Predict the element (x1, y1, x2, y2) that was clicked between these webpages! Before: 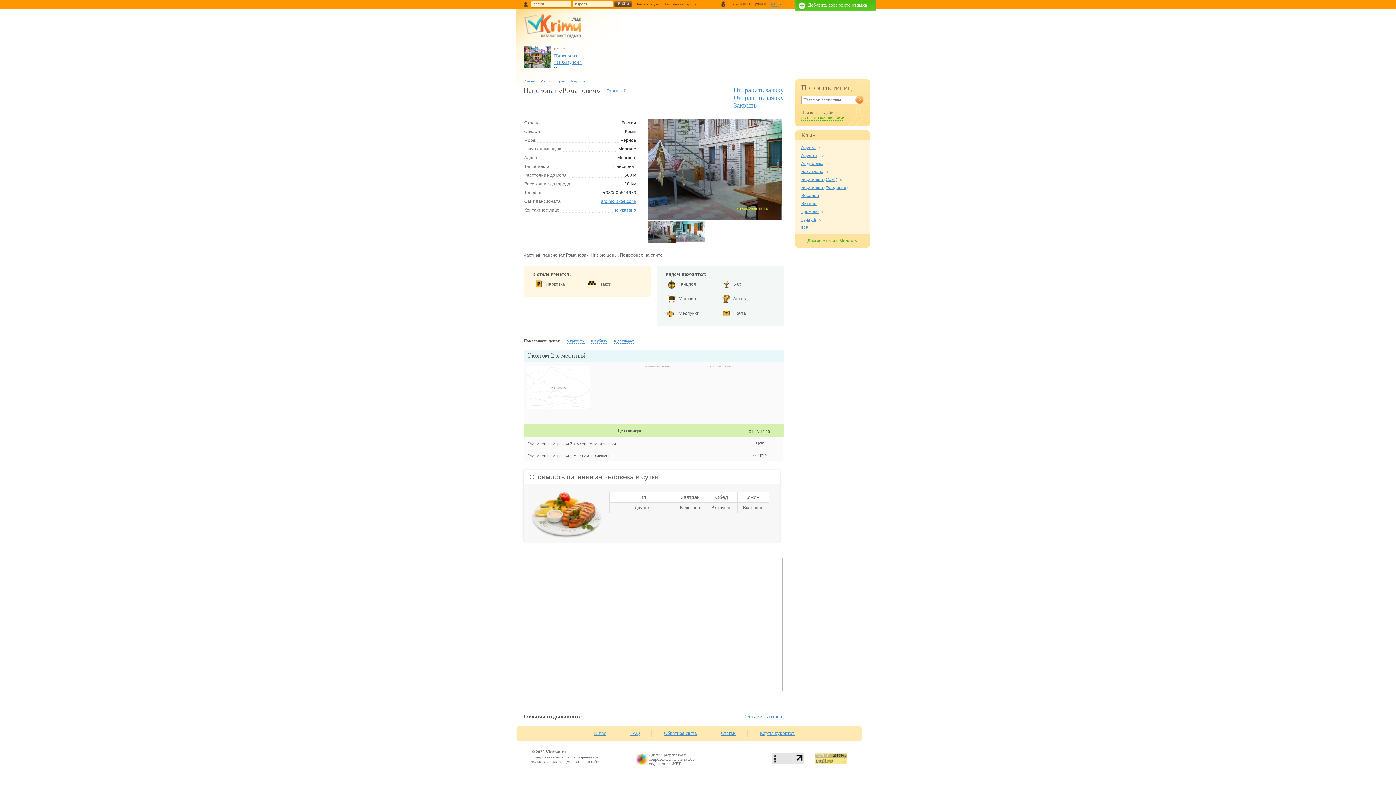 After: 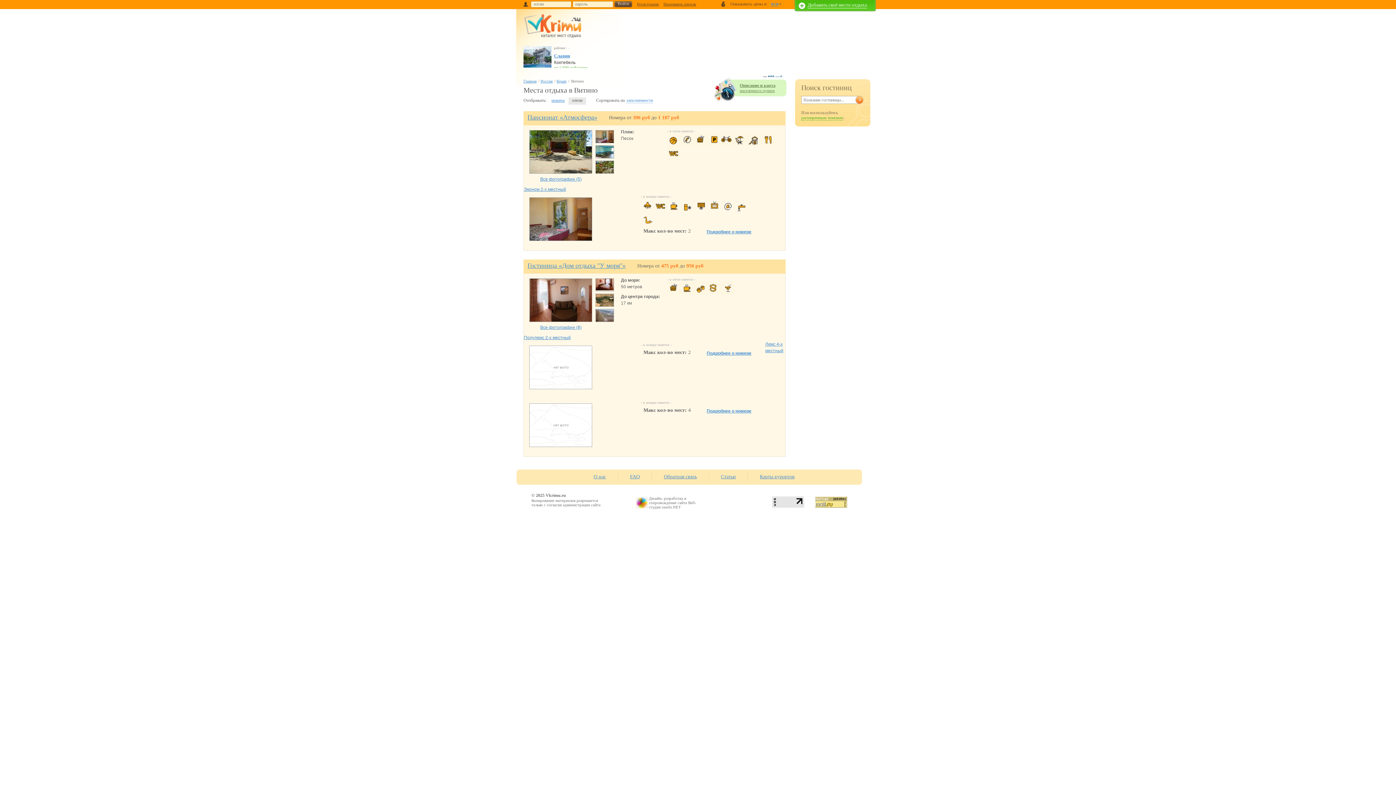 Action: bbox: (801, 201, 816, 206) label: Витино